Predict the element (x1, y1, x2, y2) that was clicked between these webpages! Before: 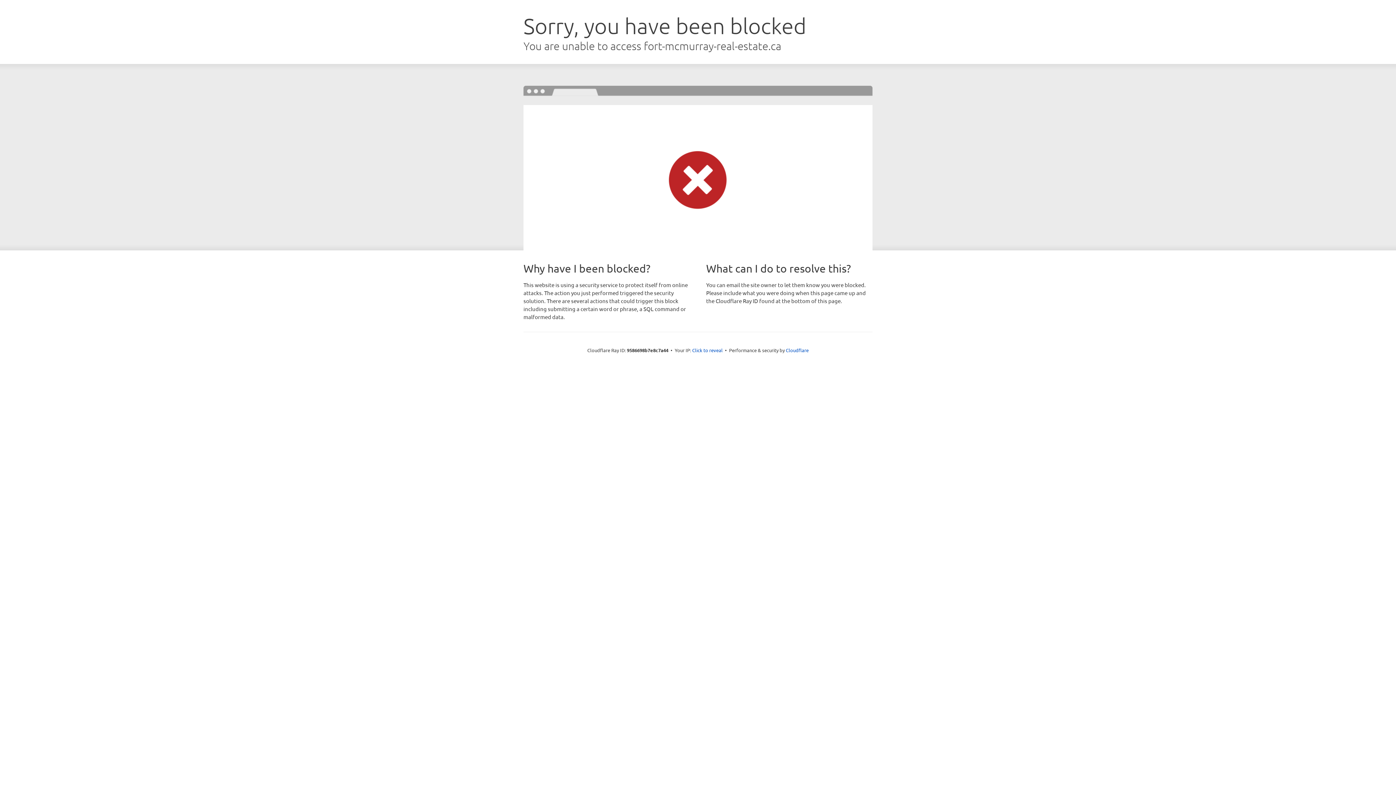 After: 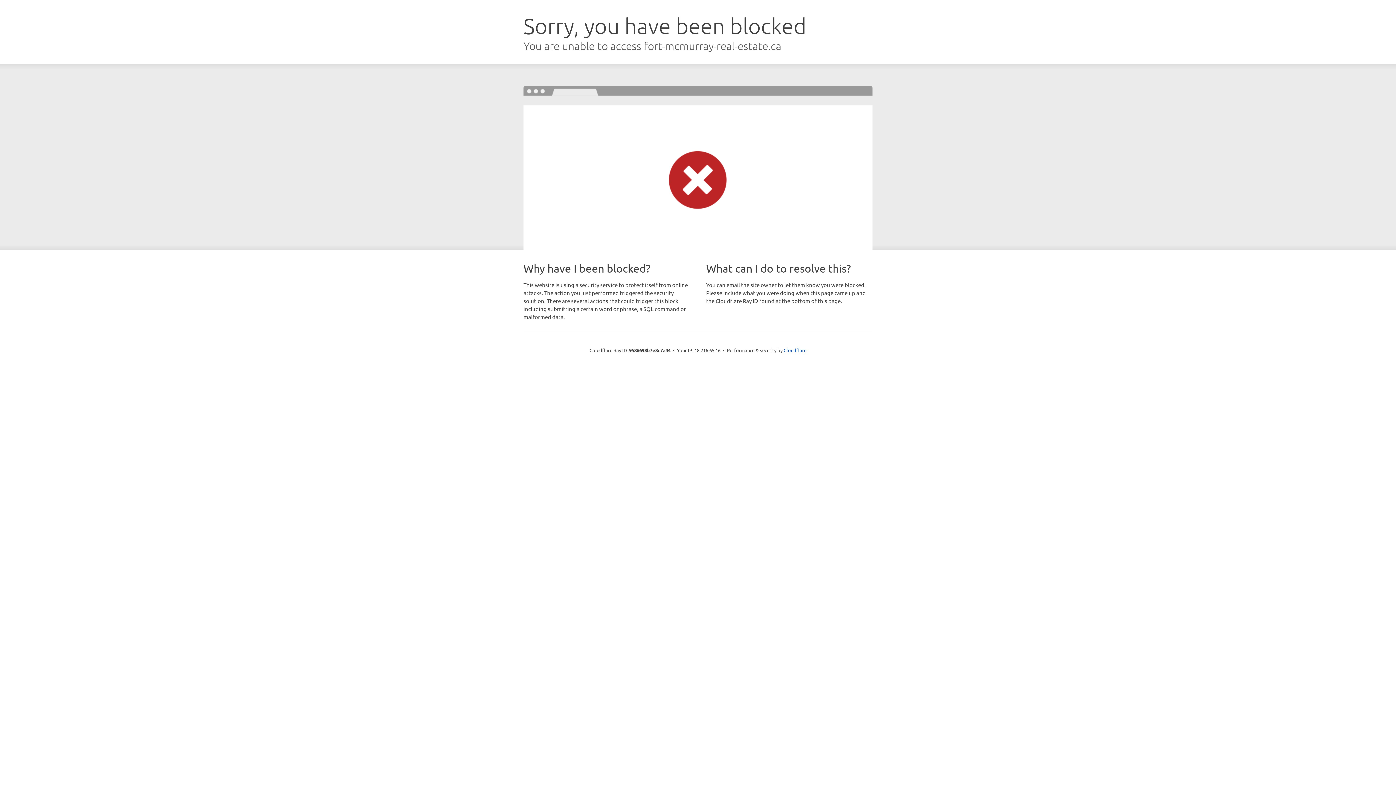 Action: bbox: (692, 346, 722, 353) label: Click to reveal